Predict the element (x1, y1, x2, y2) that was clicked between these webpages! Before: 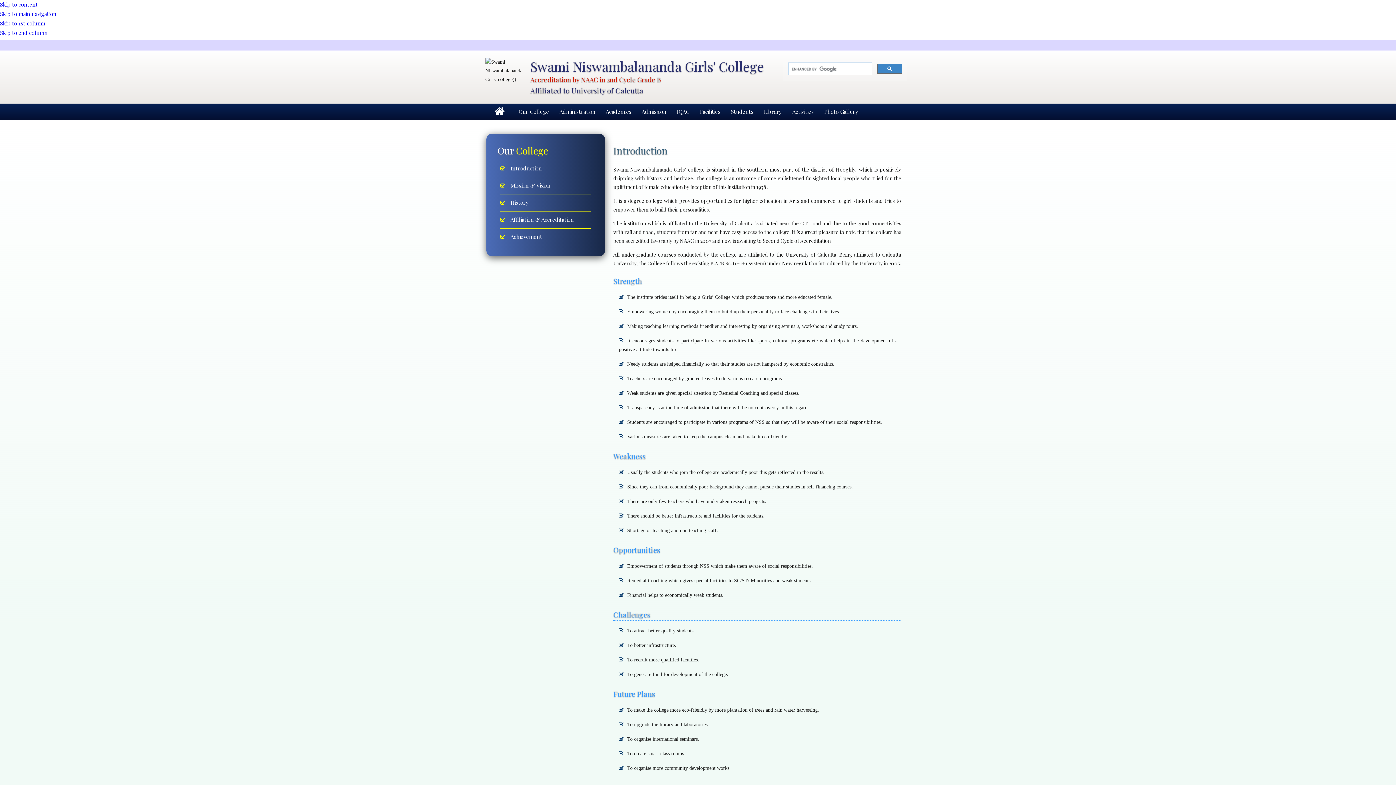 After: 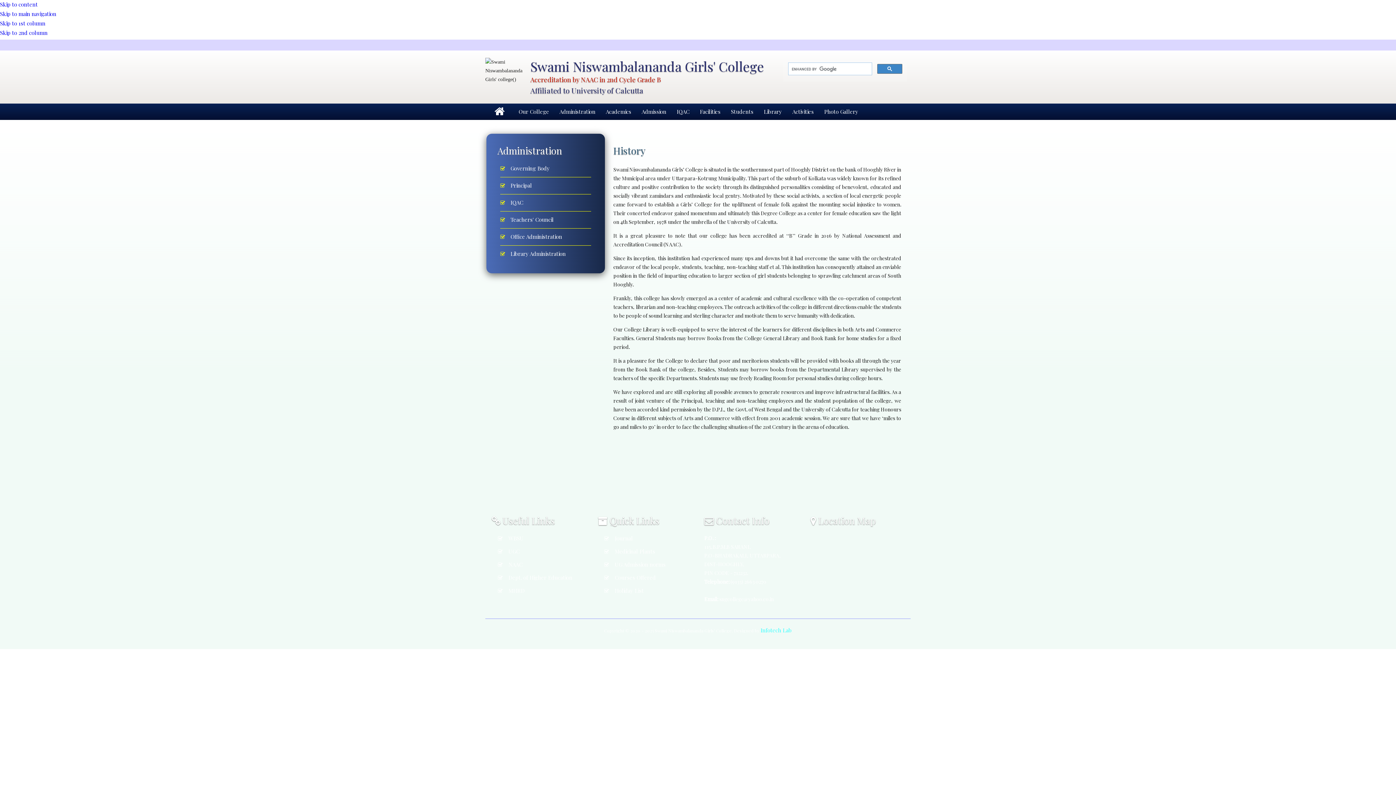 Action: bbox: (510, 198, 528, 206) label: History